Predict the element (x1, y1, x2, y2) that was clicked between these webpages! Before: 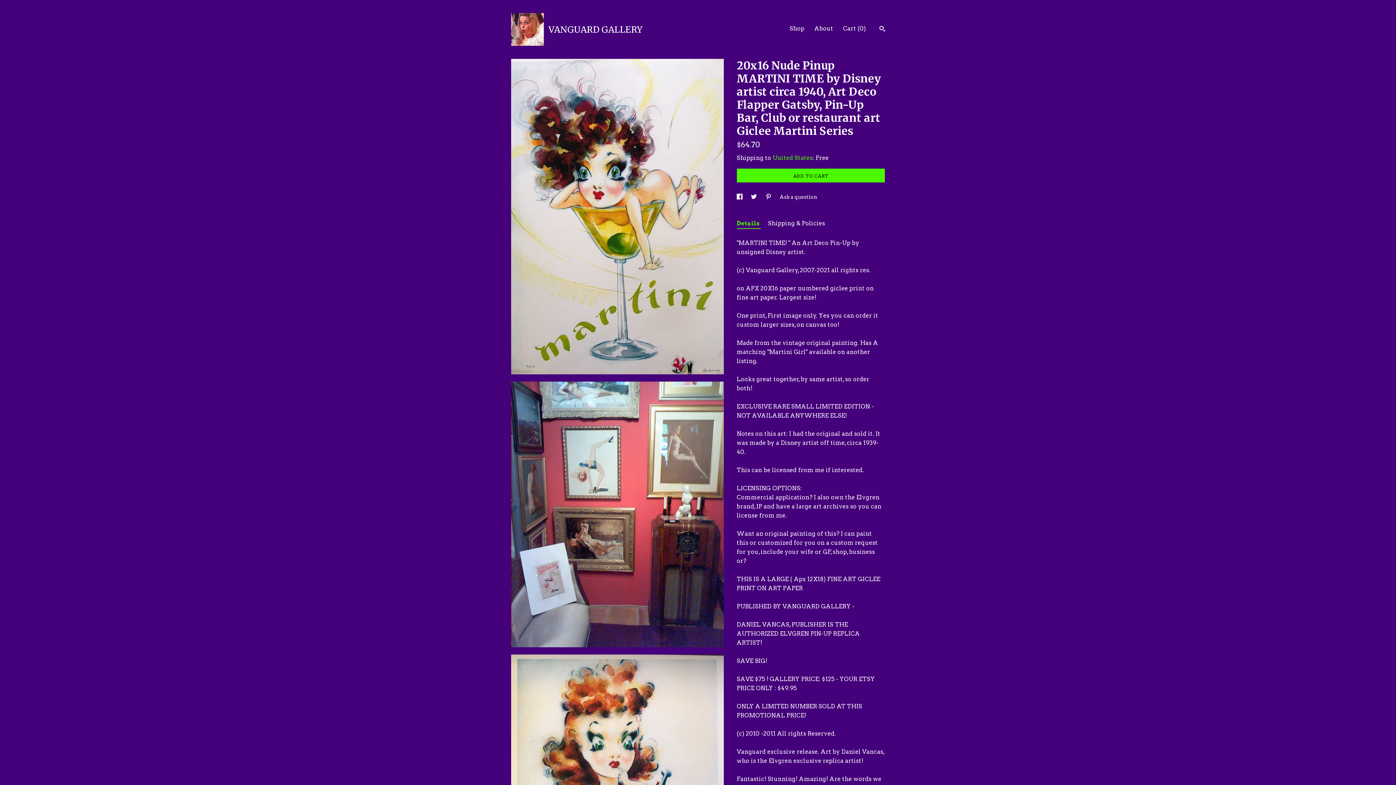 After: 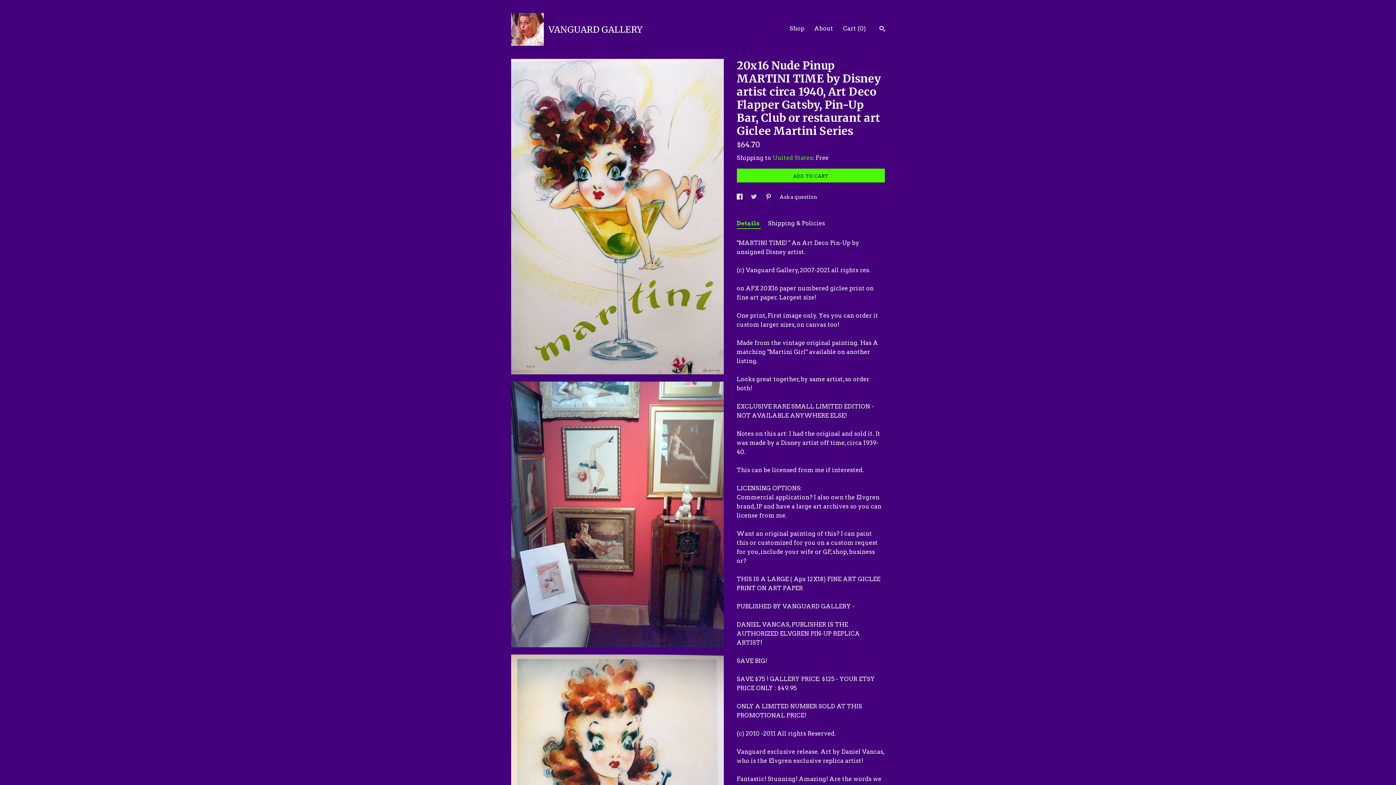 Action: bbox: (751, 194, 758, 199) label: social media share for  twitter